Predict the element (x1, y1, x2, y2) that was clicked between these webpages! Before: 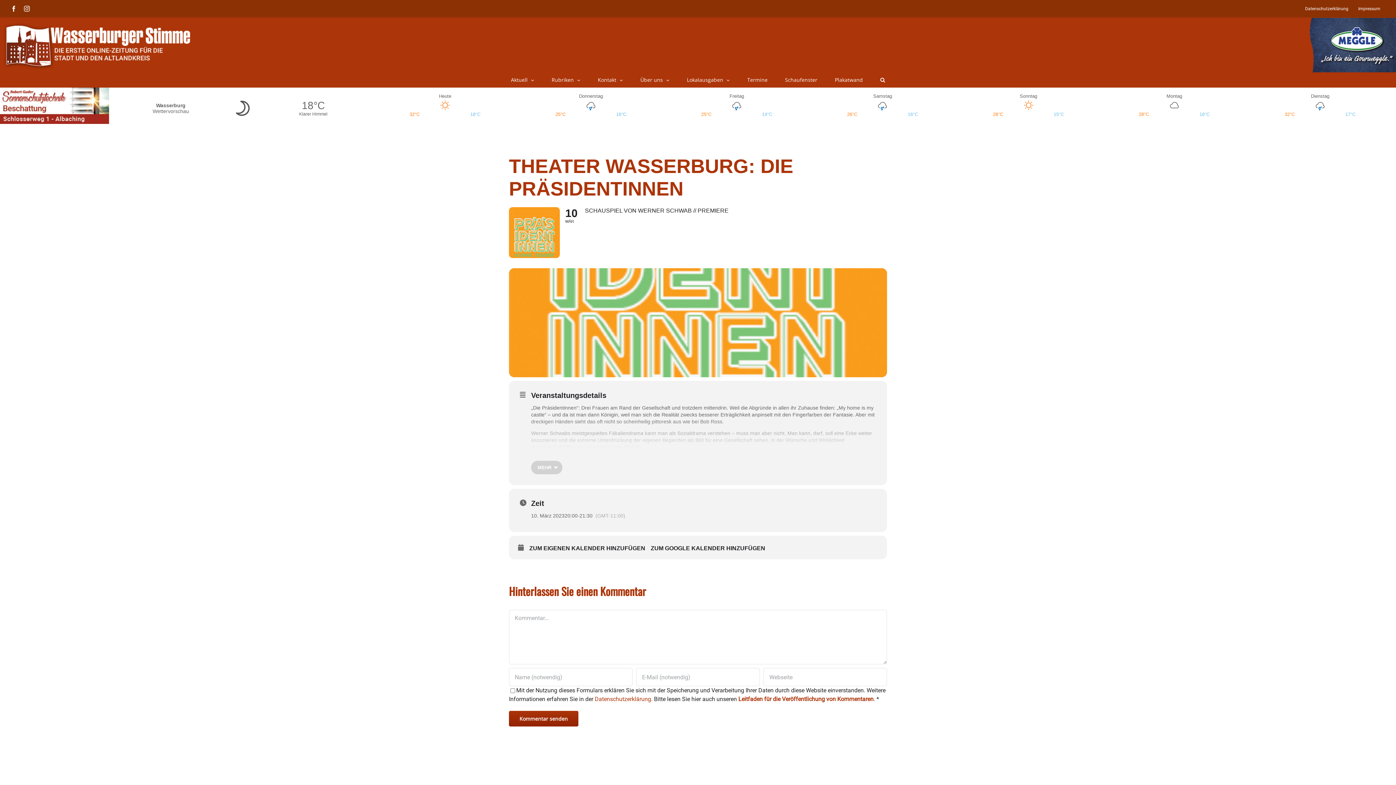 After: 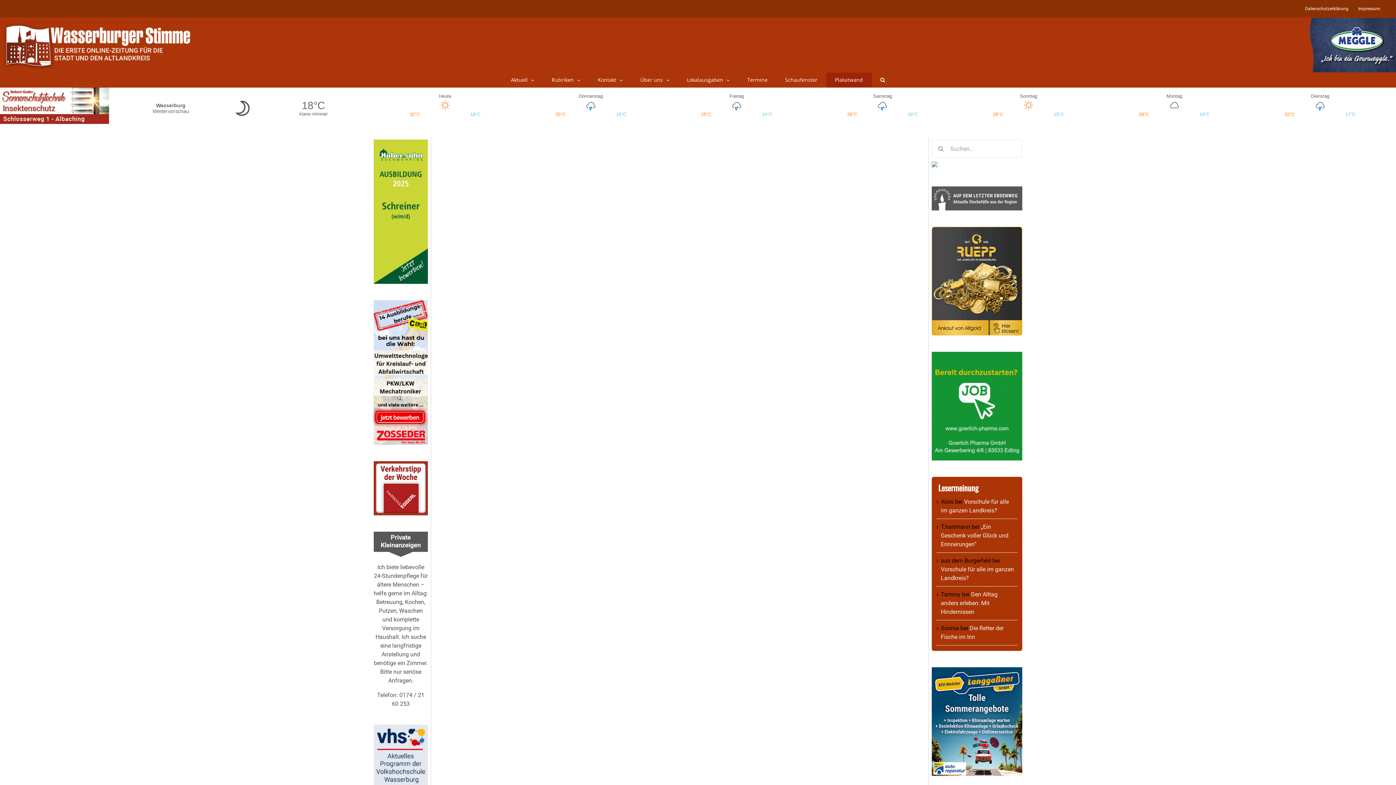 Action: bbox: (826, 72, 871, 87) label: Plakatwand